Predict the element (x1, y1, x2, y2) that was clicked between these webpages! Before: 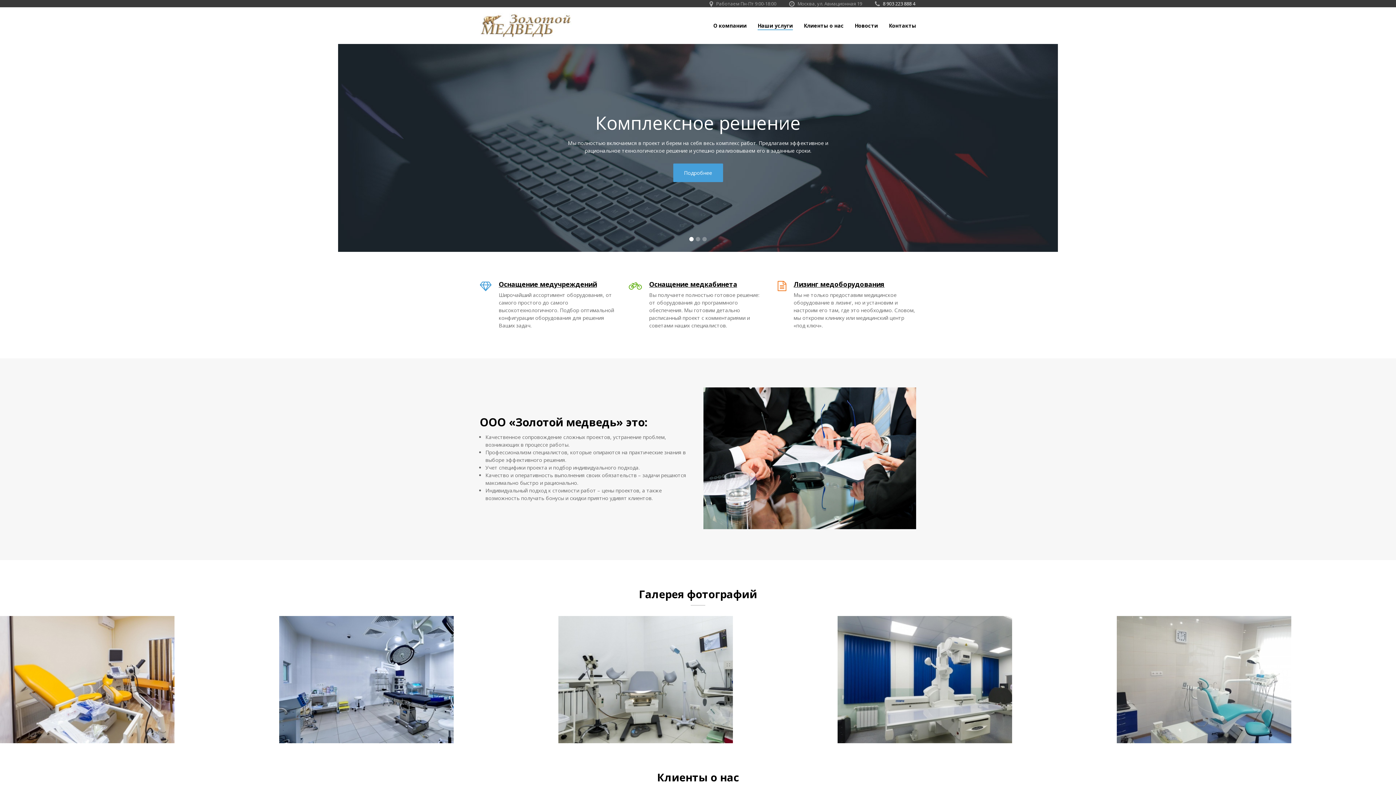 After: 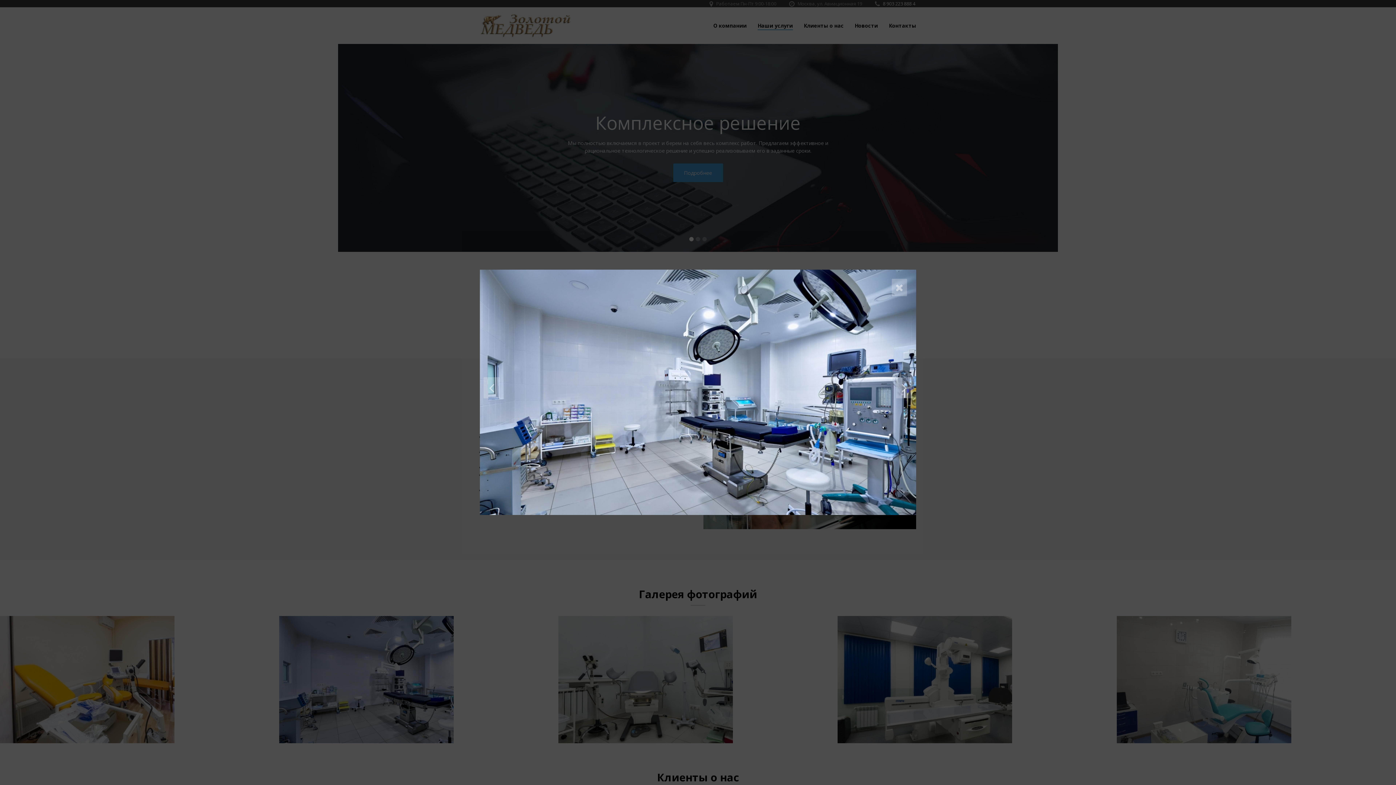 Action: bbox: (279, 616, 558, 743)